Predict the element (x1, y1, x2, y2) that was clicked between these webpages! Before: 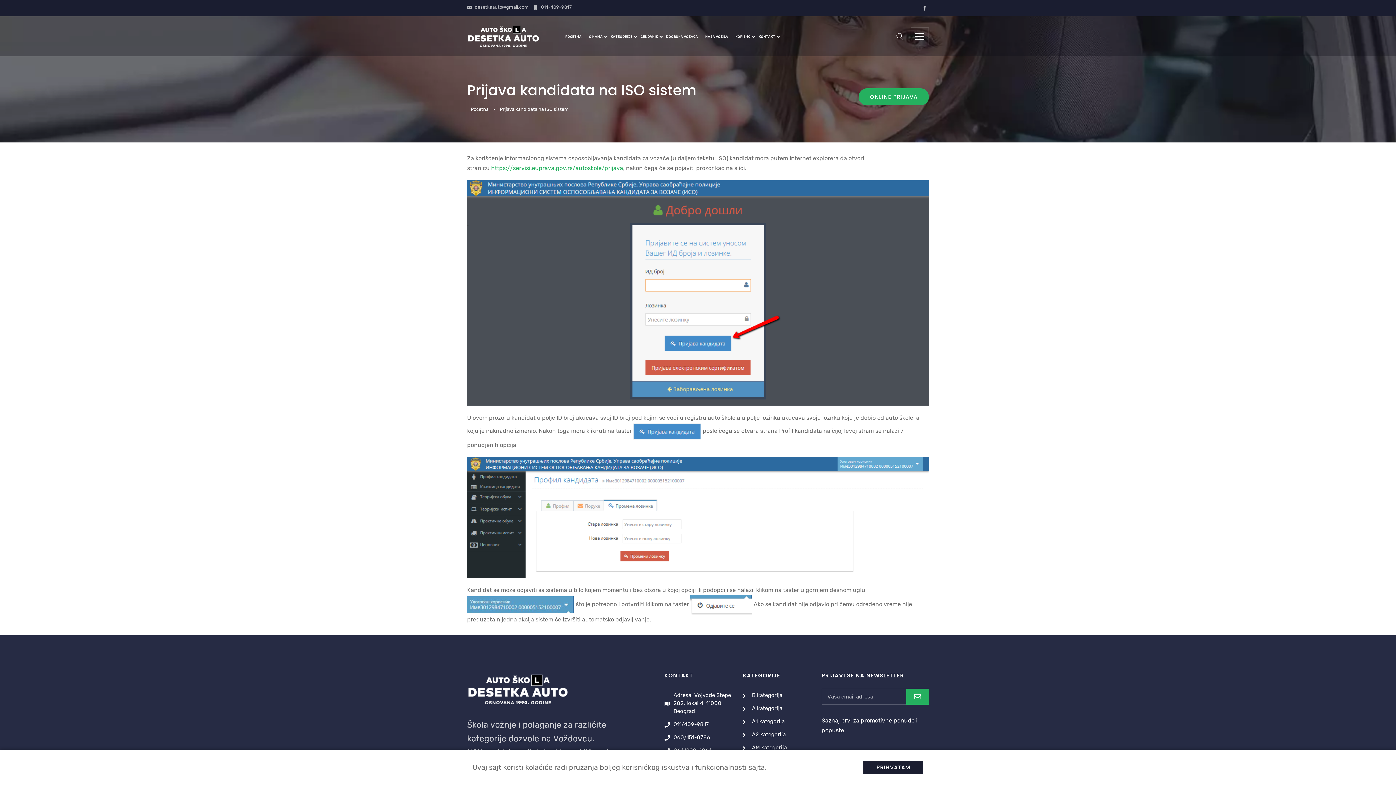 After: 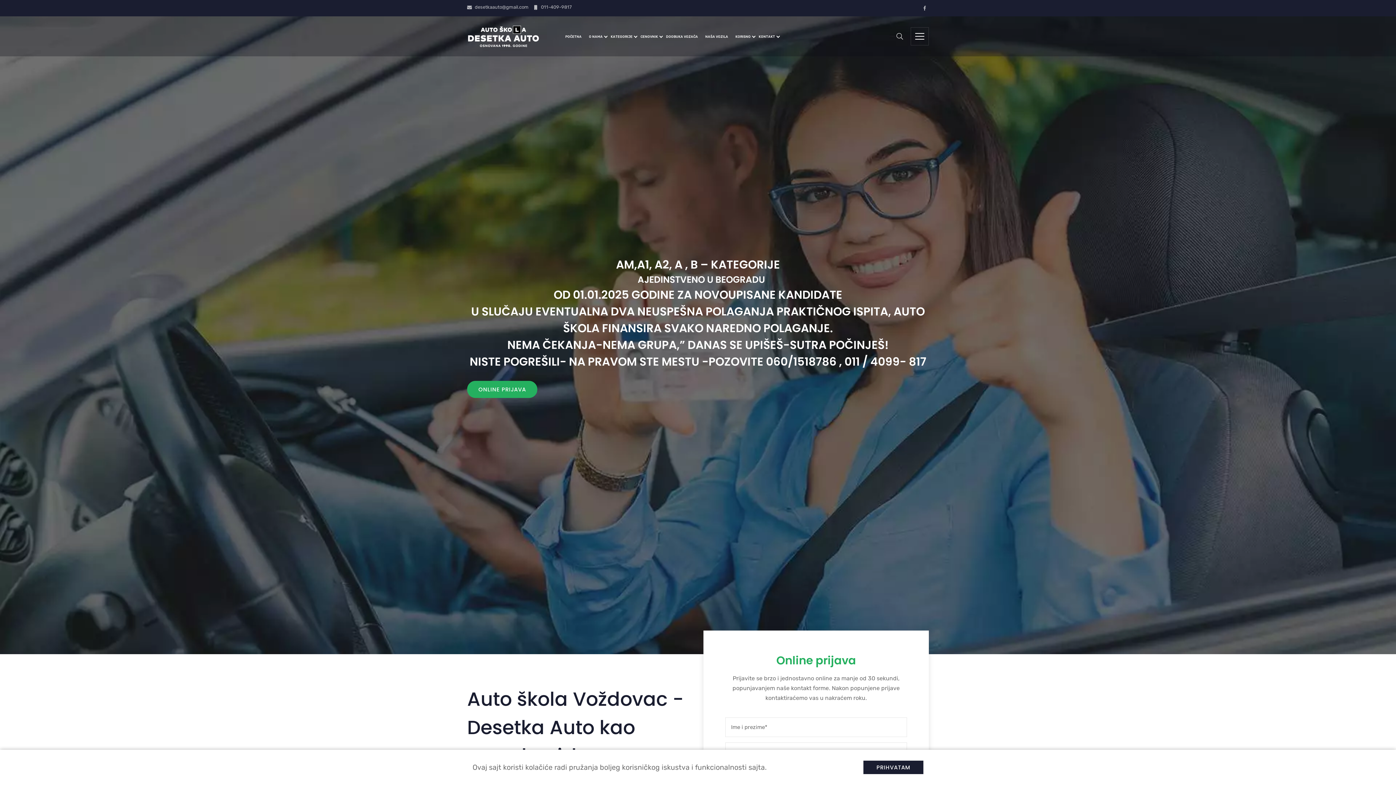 Action: bbox: (467, 23, 540, 49)